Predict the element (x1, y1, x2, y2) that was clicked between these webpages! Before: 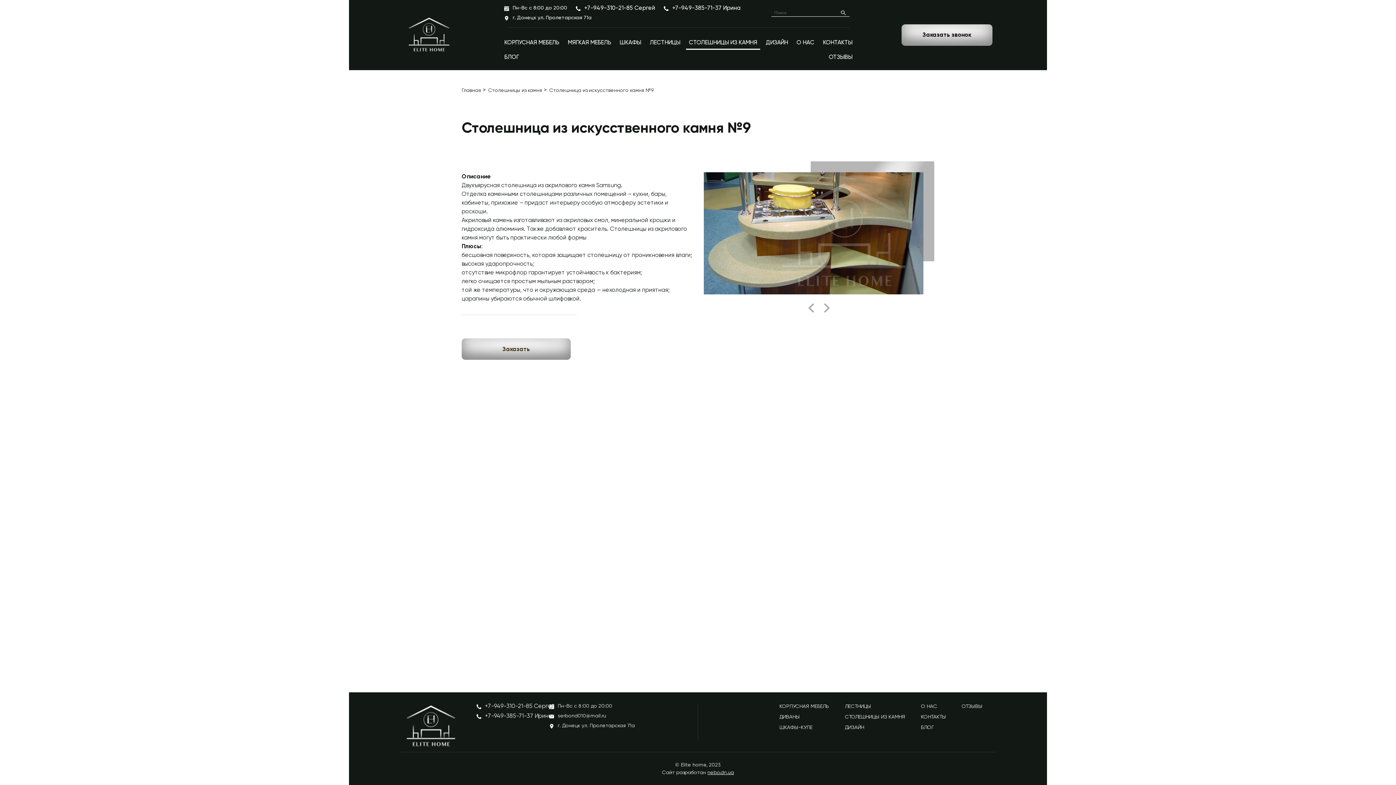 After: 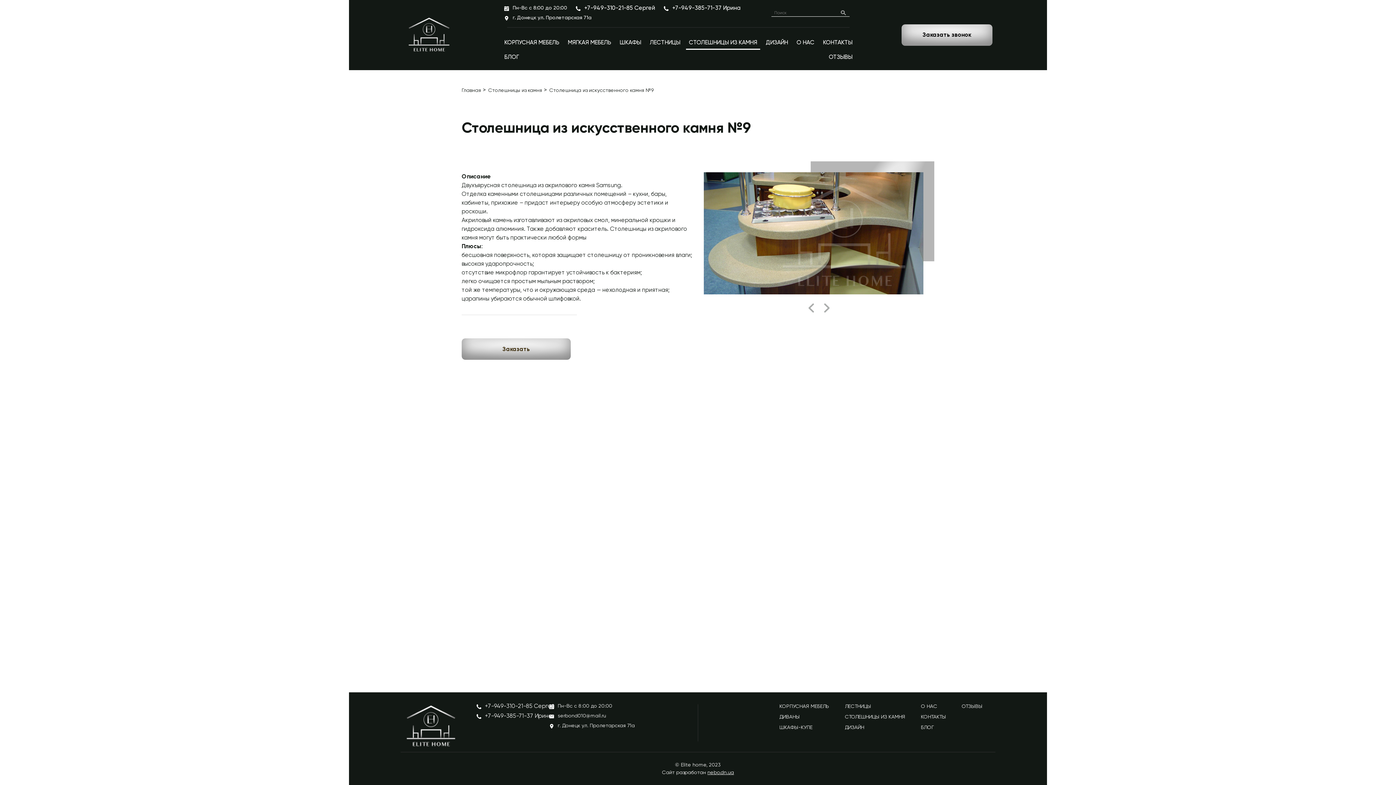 Action: bbox: (664, 2, 740, 12) label: +7-949-385-71-37 Ирина